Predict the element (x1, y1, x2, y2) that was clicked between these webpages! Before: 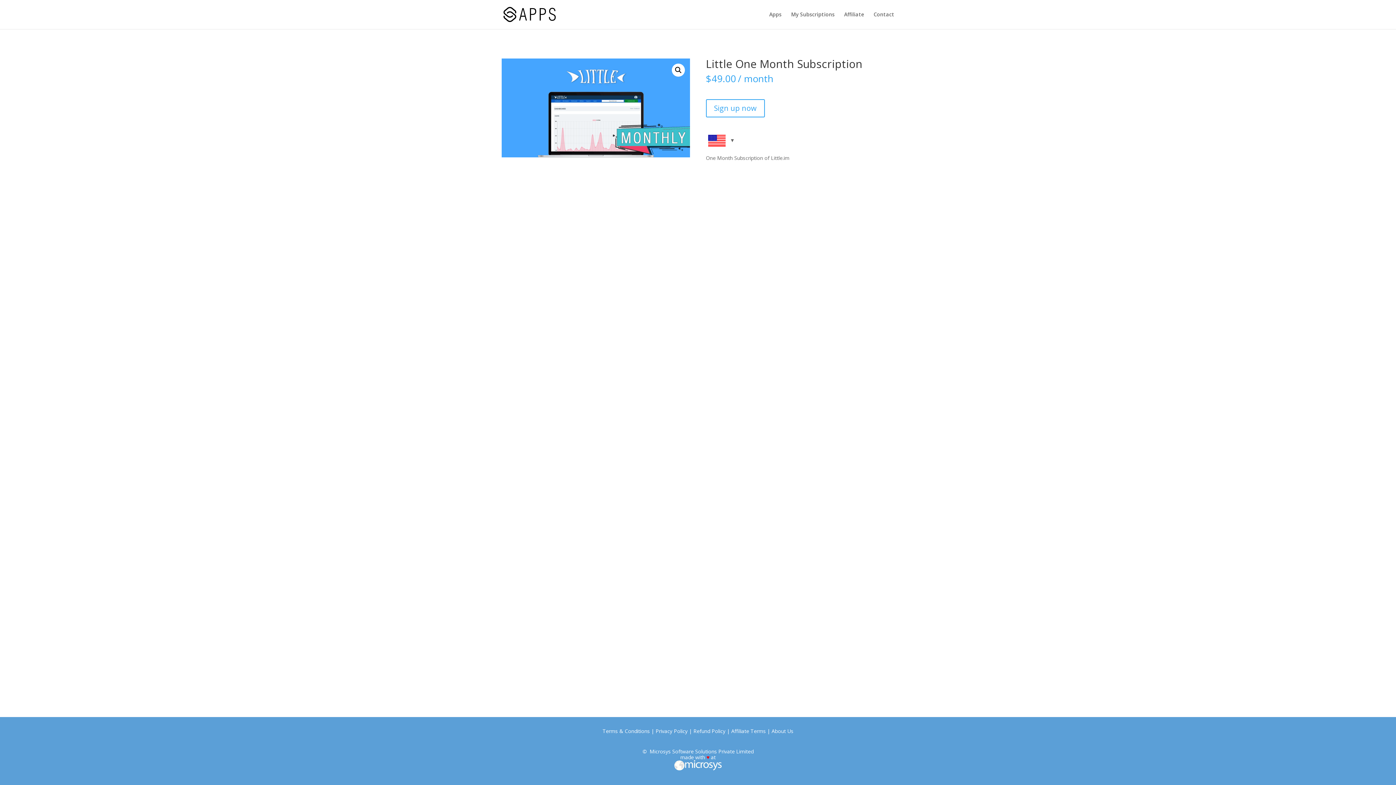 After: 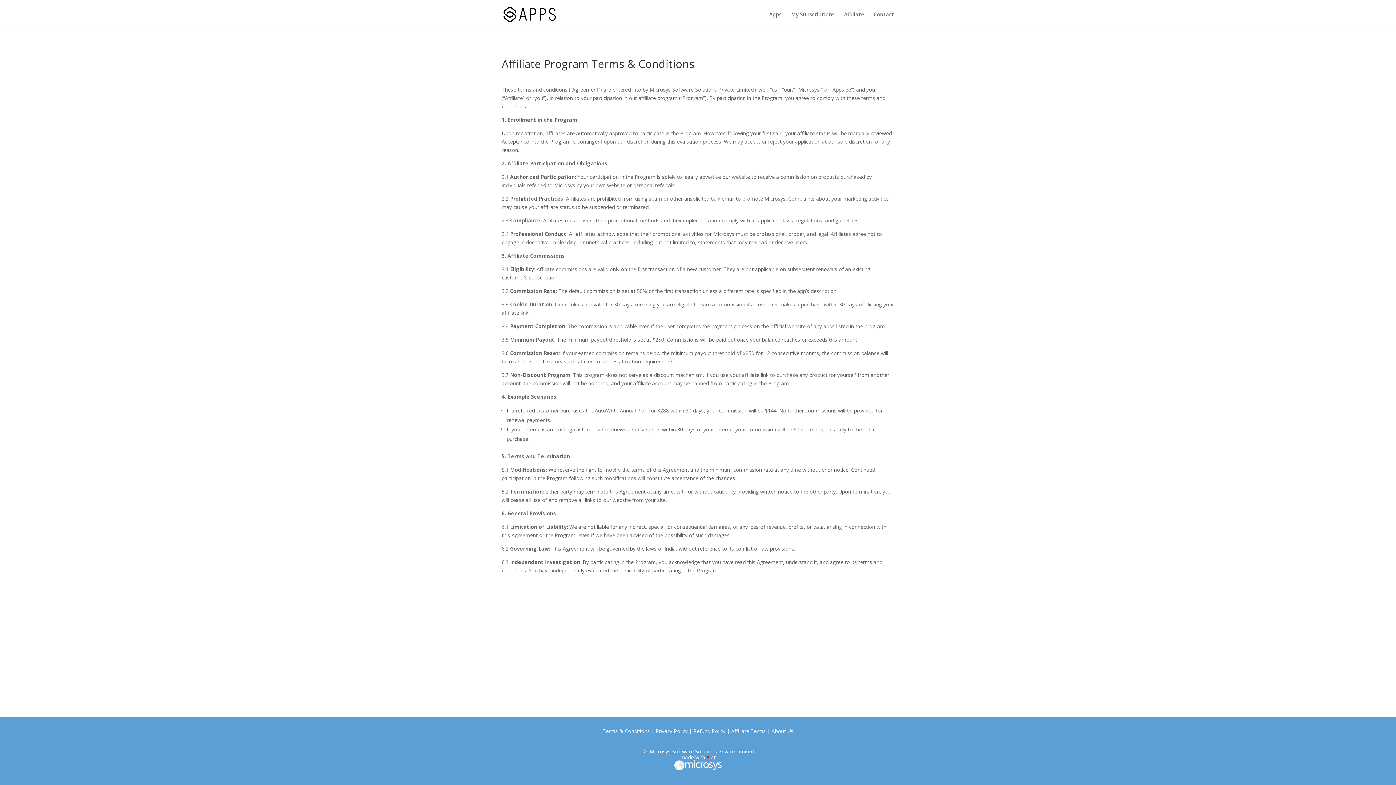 Action: bbox: (731, 728, 766, 734) label: Affiliate Terms